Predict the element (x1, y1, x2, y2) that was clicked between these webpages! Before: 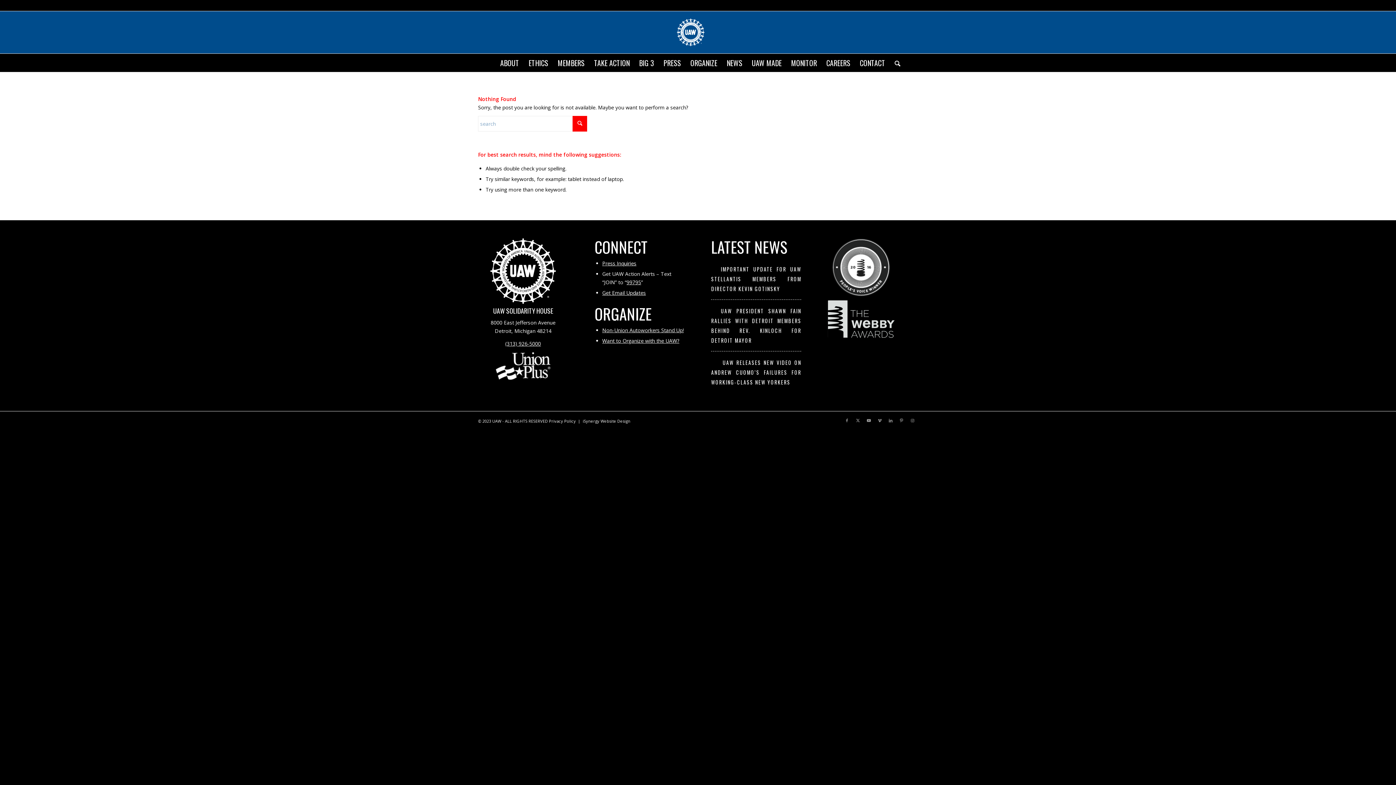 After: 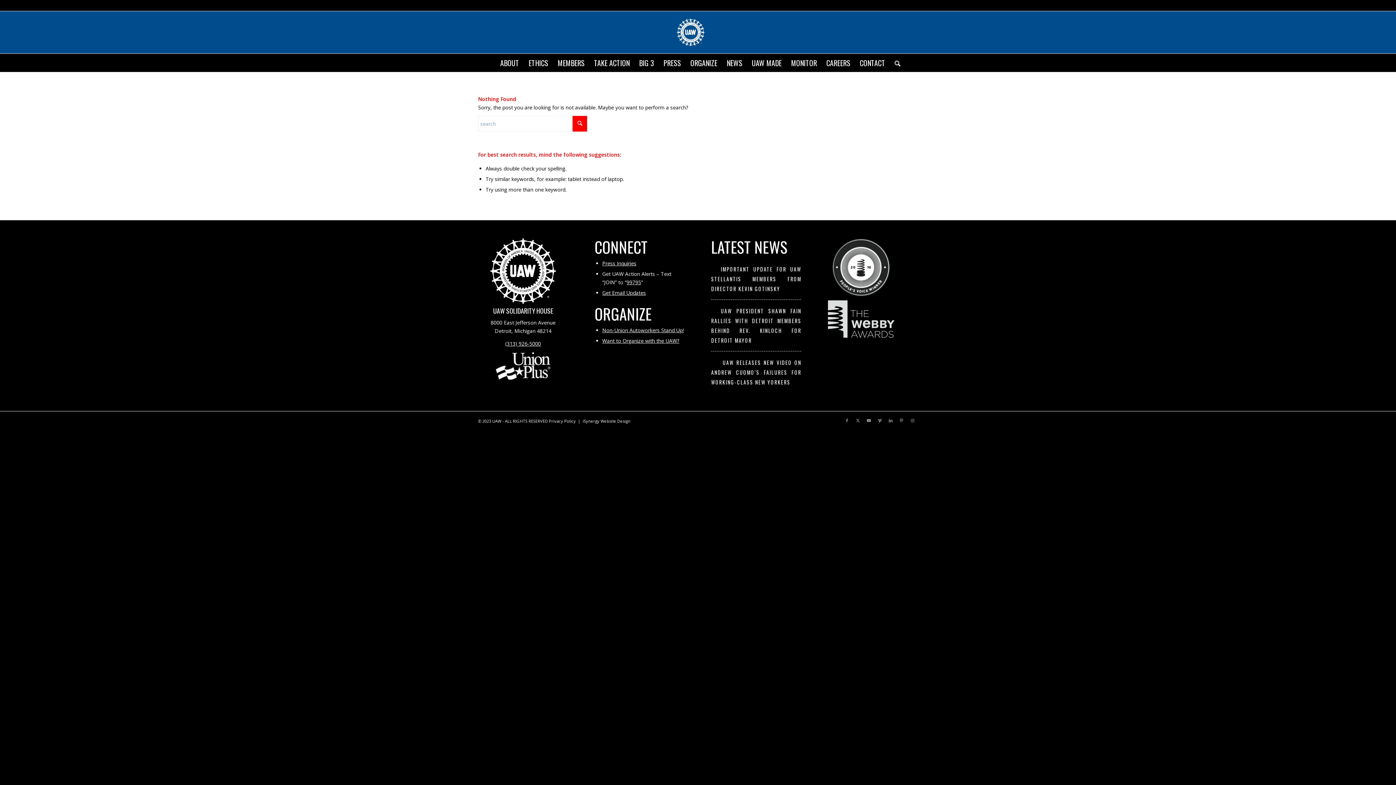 Action: label: Non-Union Autoworkers Stand Up! bbox: (602, 326, 683, 333)